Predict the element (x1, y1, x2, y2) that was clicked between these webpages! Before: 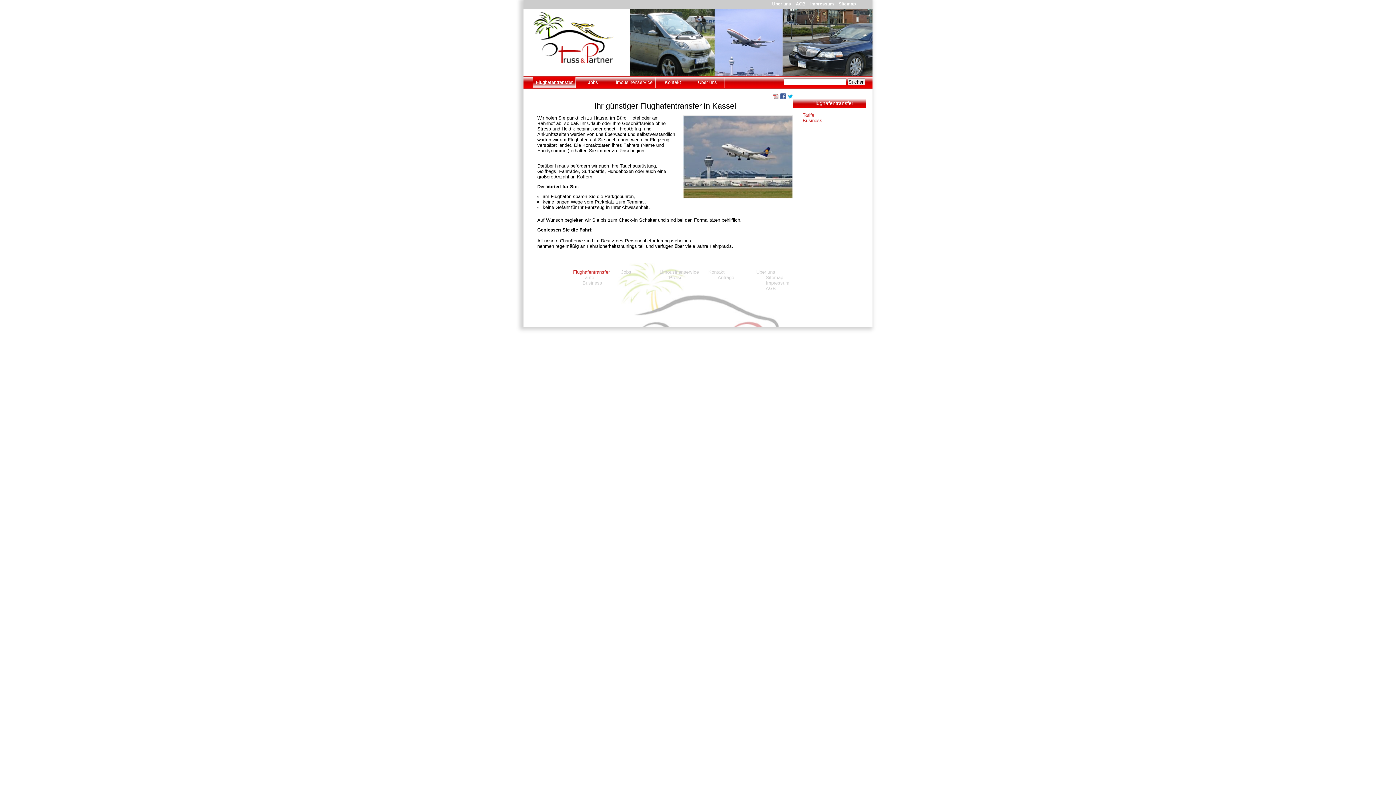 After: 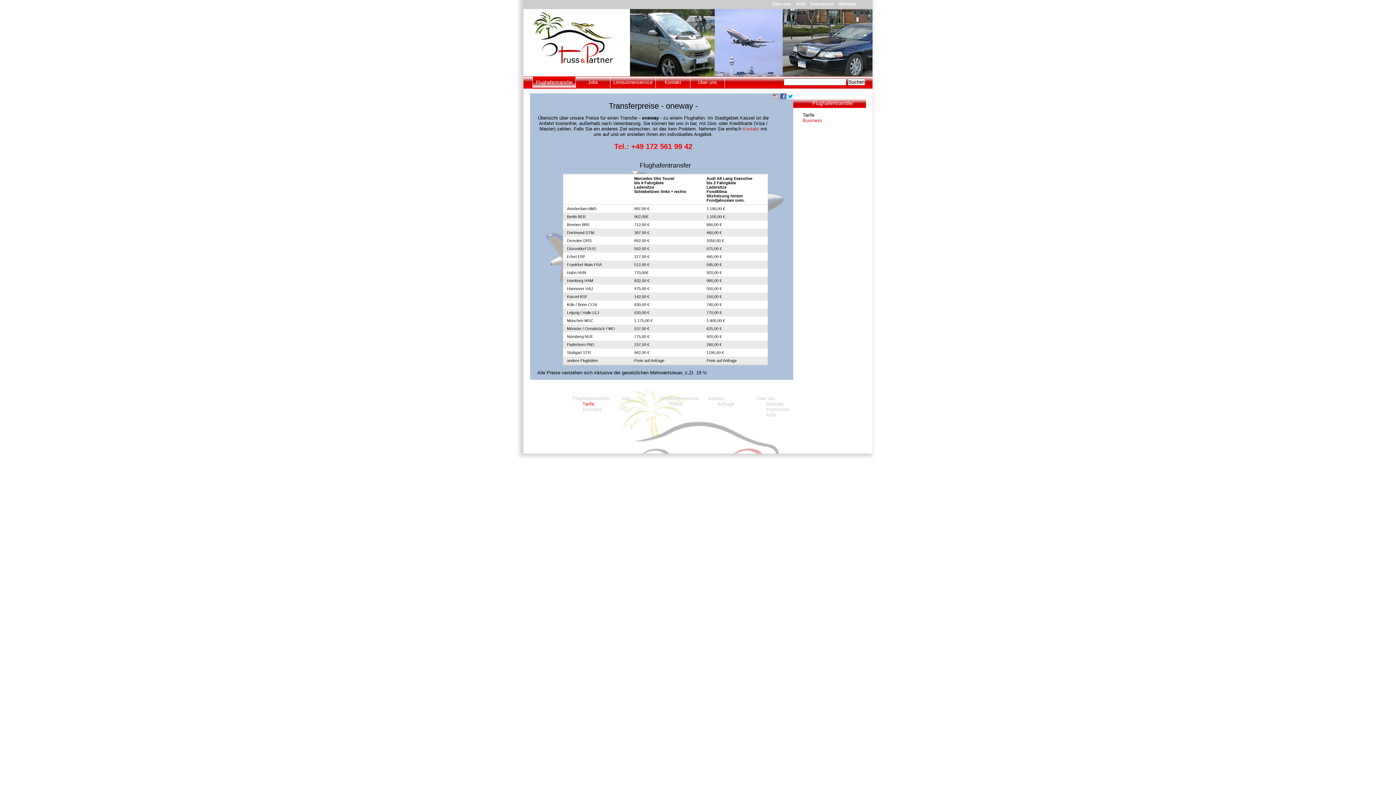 Action: bbox: (582, 274, 611, 280) label: Tarife